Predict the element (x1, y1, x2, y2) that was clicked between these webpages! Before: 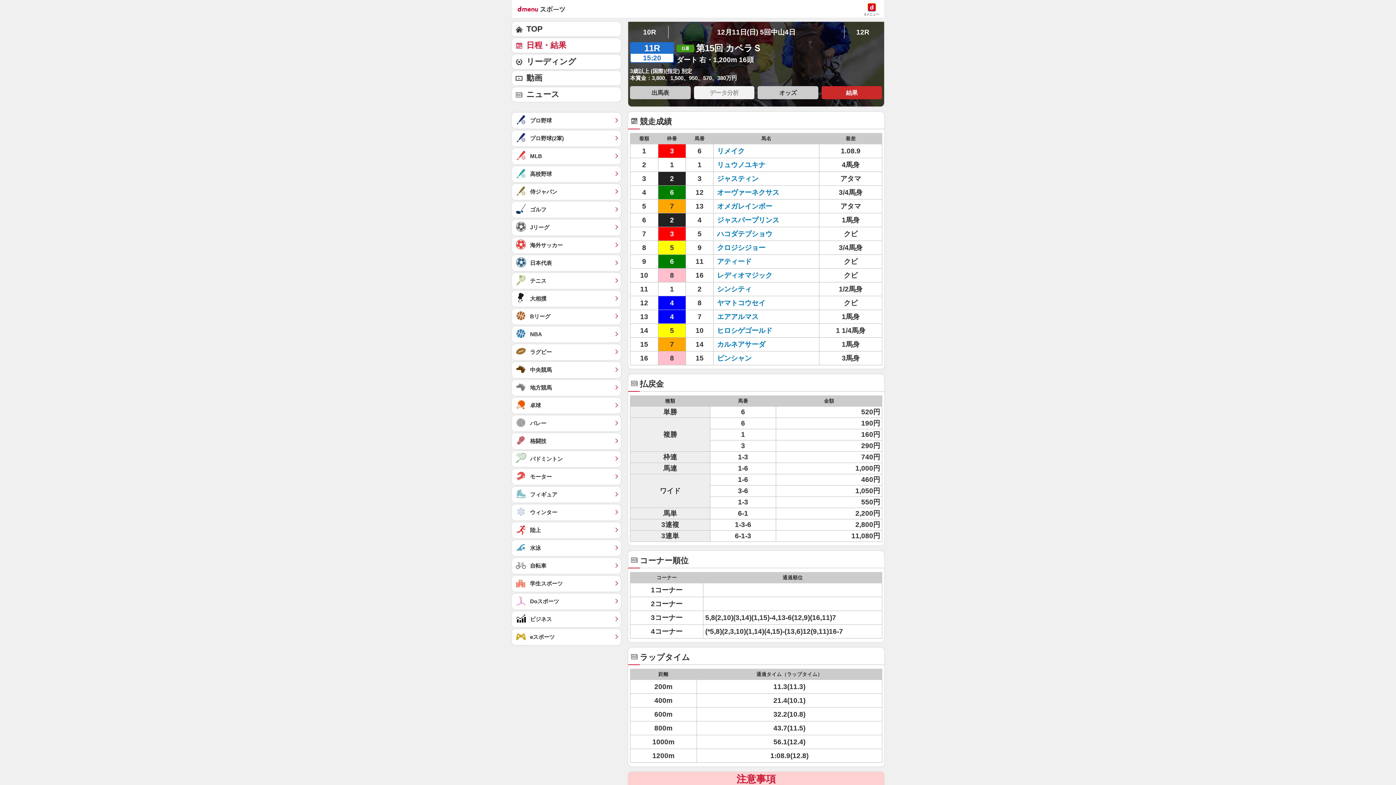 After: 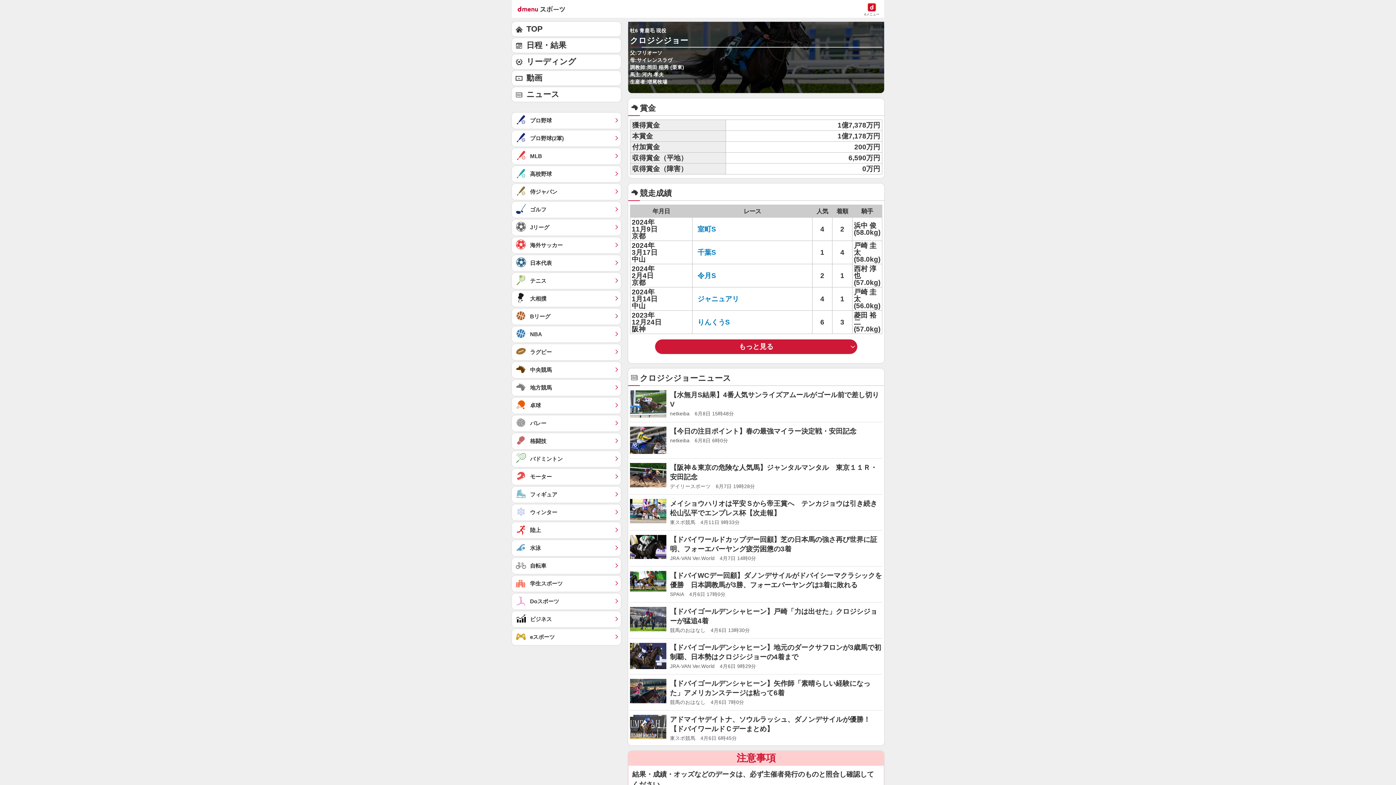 Action: bbox: (717, 243, 779, 251) label: クロジシジョー　　